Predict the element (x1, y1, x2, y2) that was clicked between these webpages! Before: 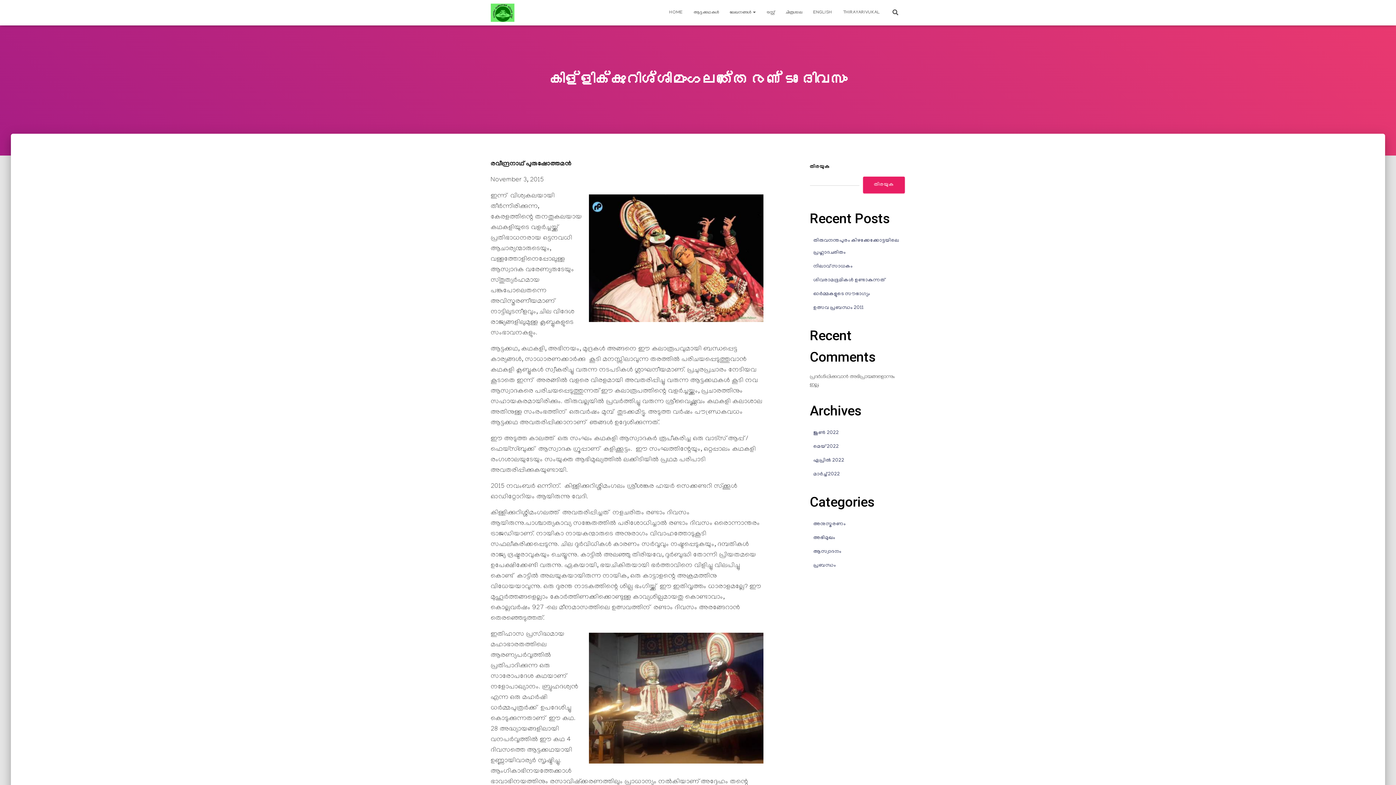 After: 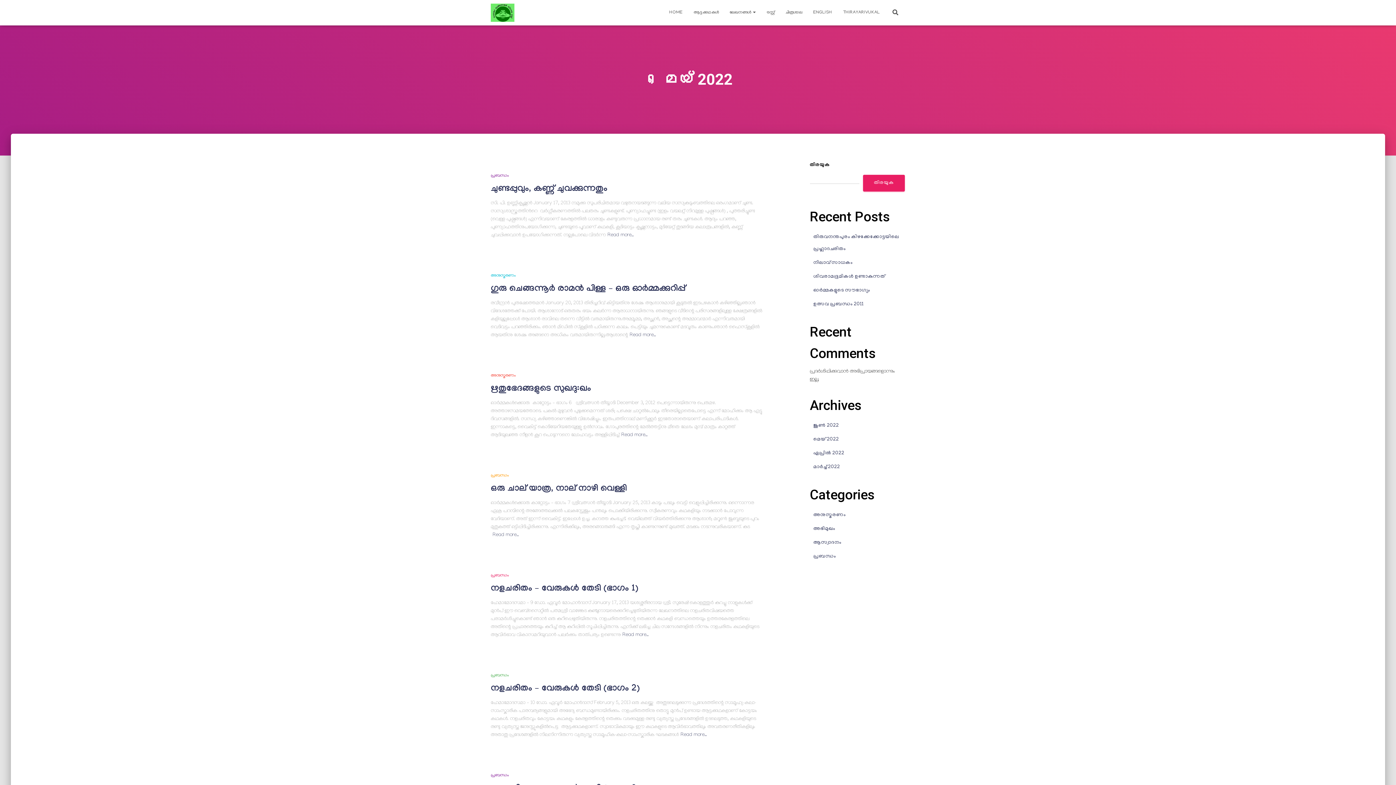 Action: label: മെയ്‌ 2022 bbox: (813, 444, 839, 449)